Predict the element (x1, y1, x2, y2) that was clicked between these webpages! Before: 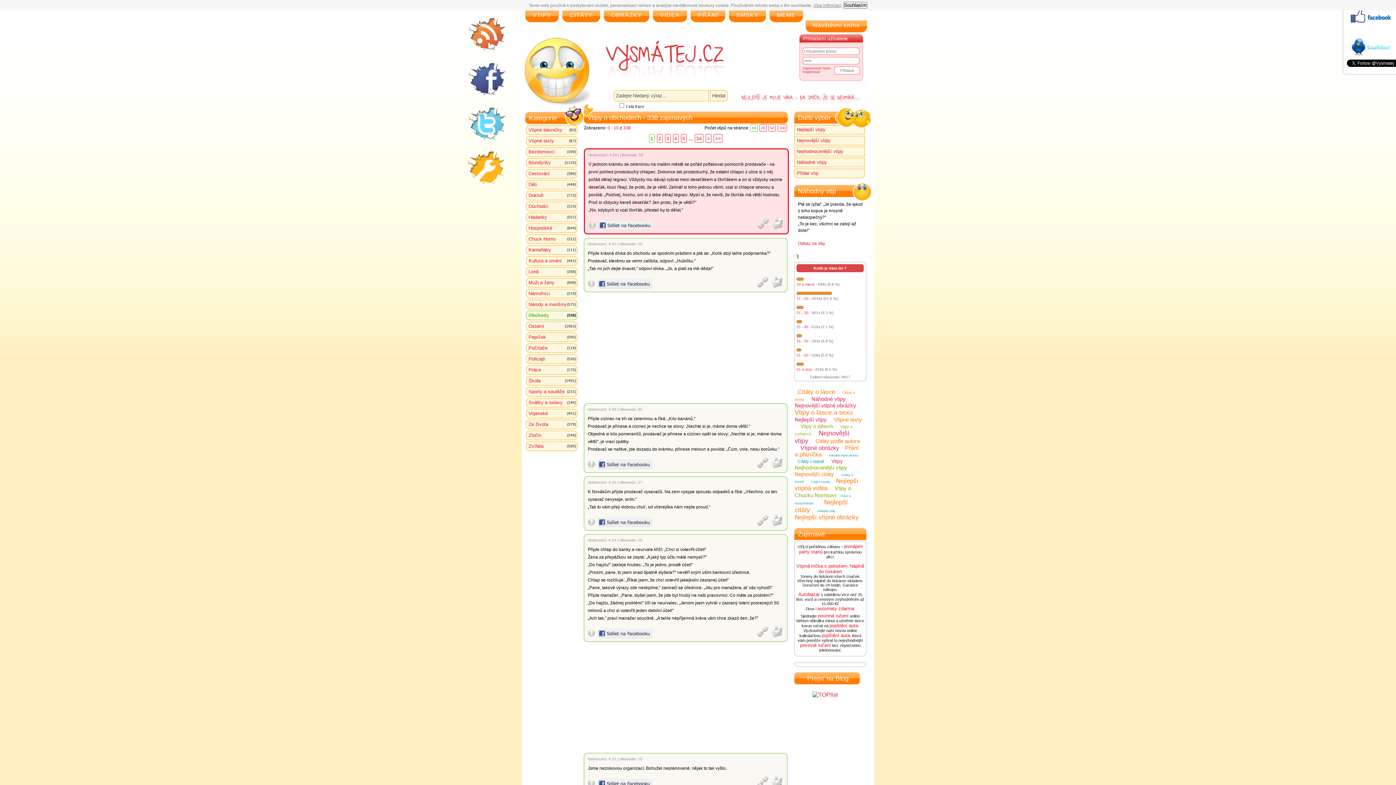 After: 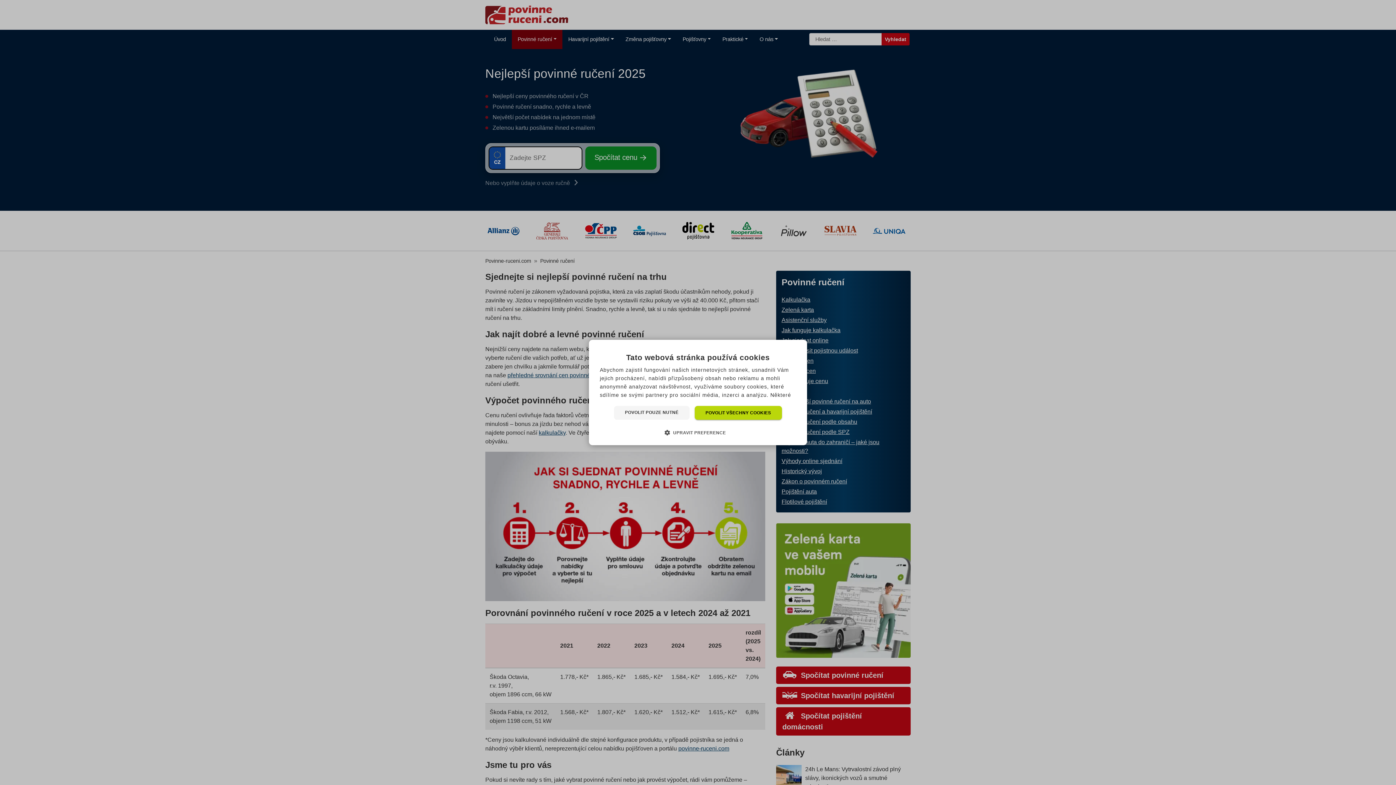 Action: bbox: (818, 613, 848, 618) label: povinné ručení